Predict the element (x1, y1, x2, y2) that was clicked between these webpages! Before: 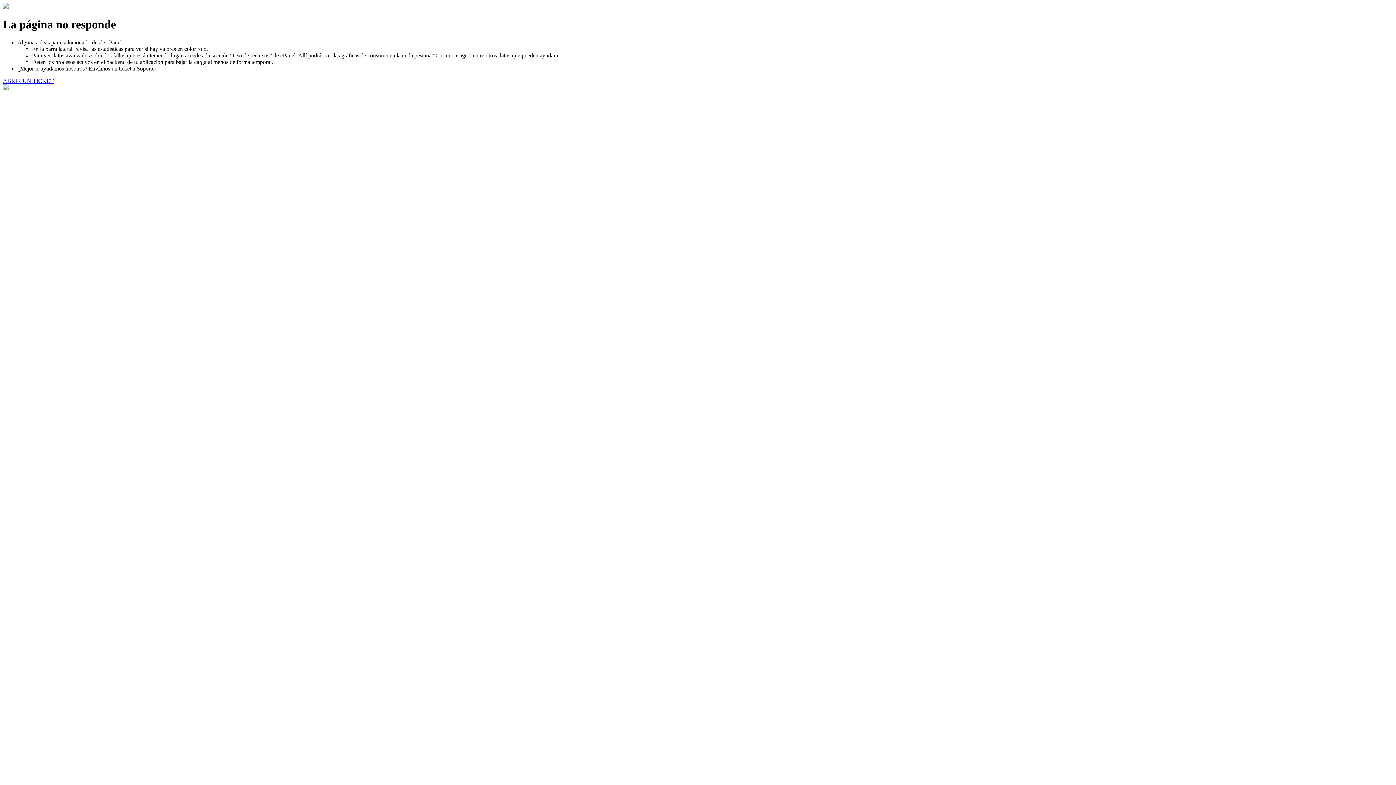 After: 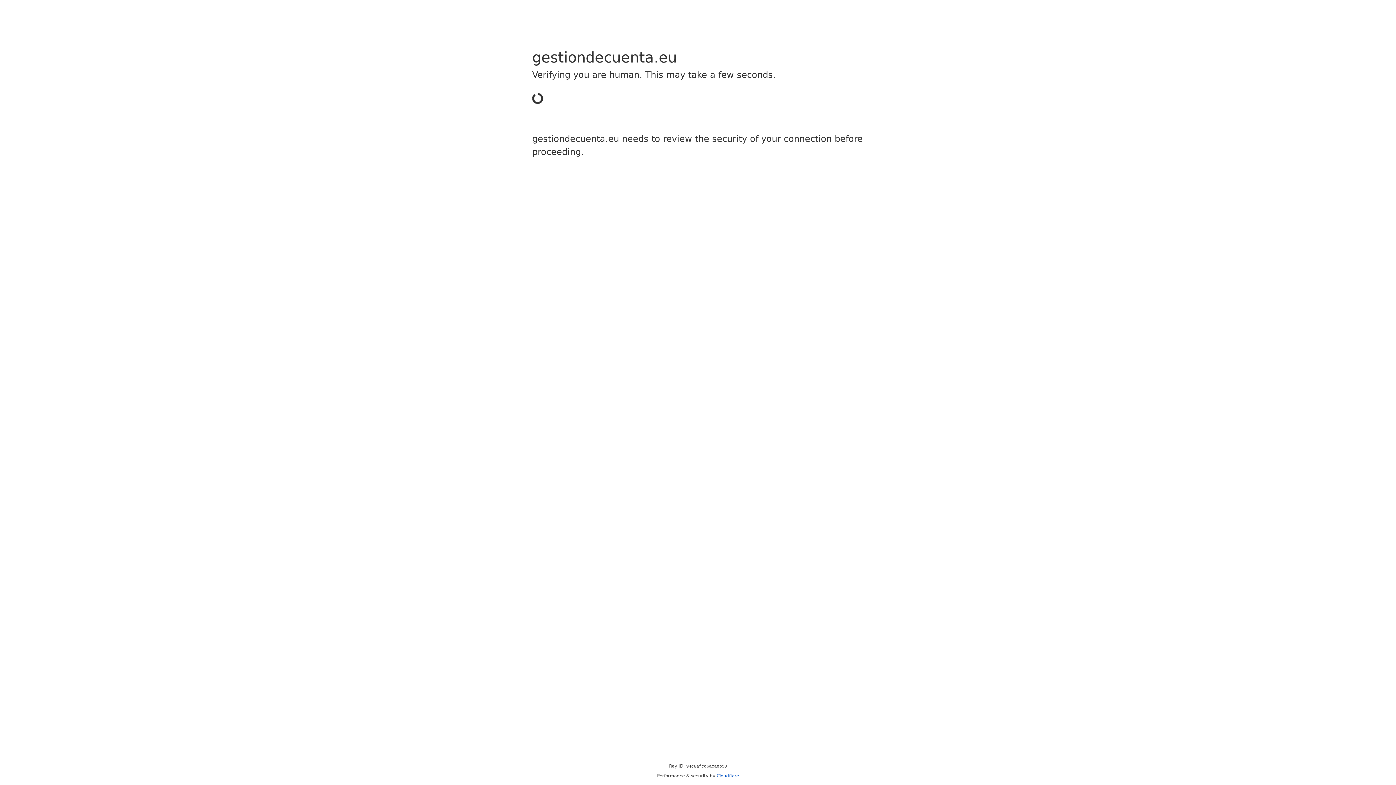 Action: bbox: (2, 77, 53, 83) label: ABRIR UN TICKET